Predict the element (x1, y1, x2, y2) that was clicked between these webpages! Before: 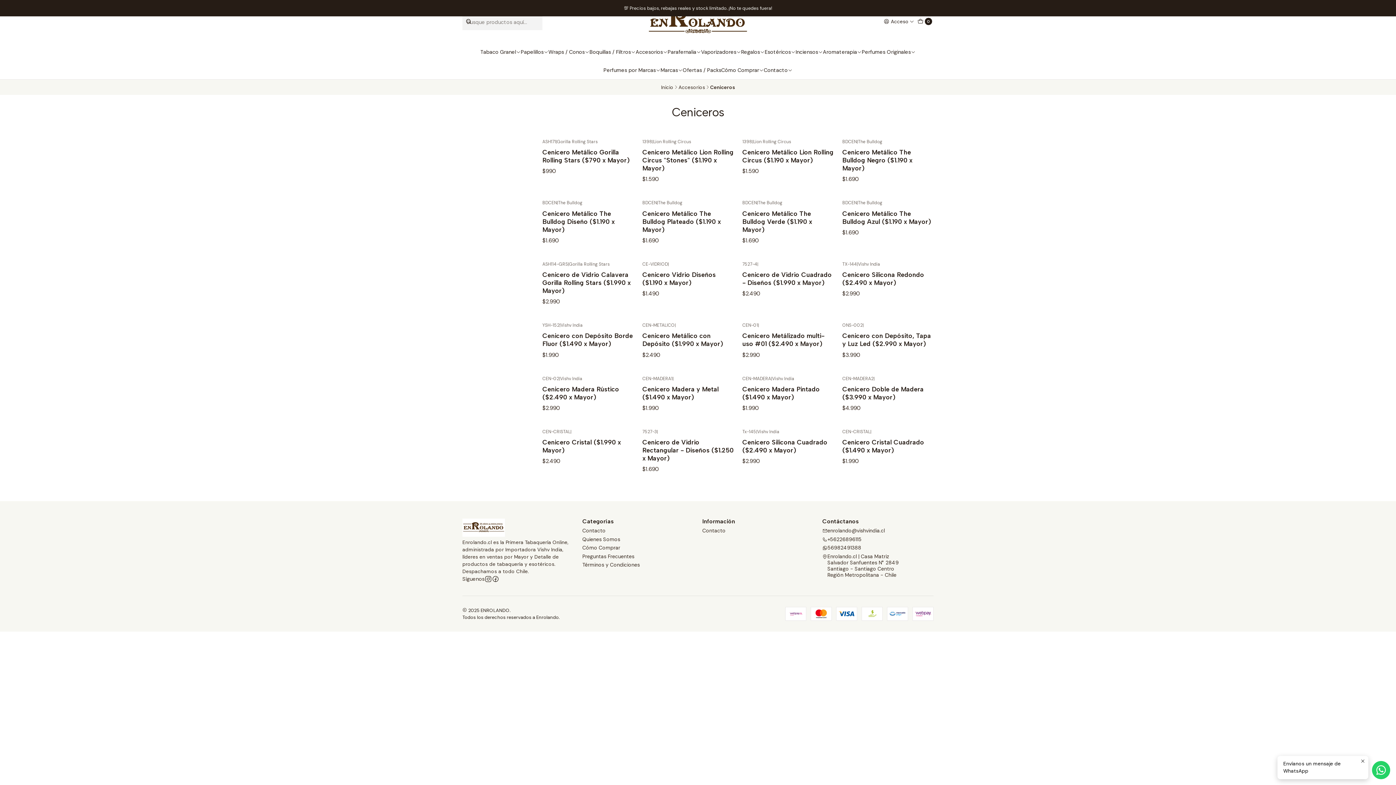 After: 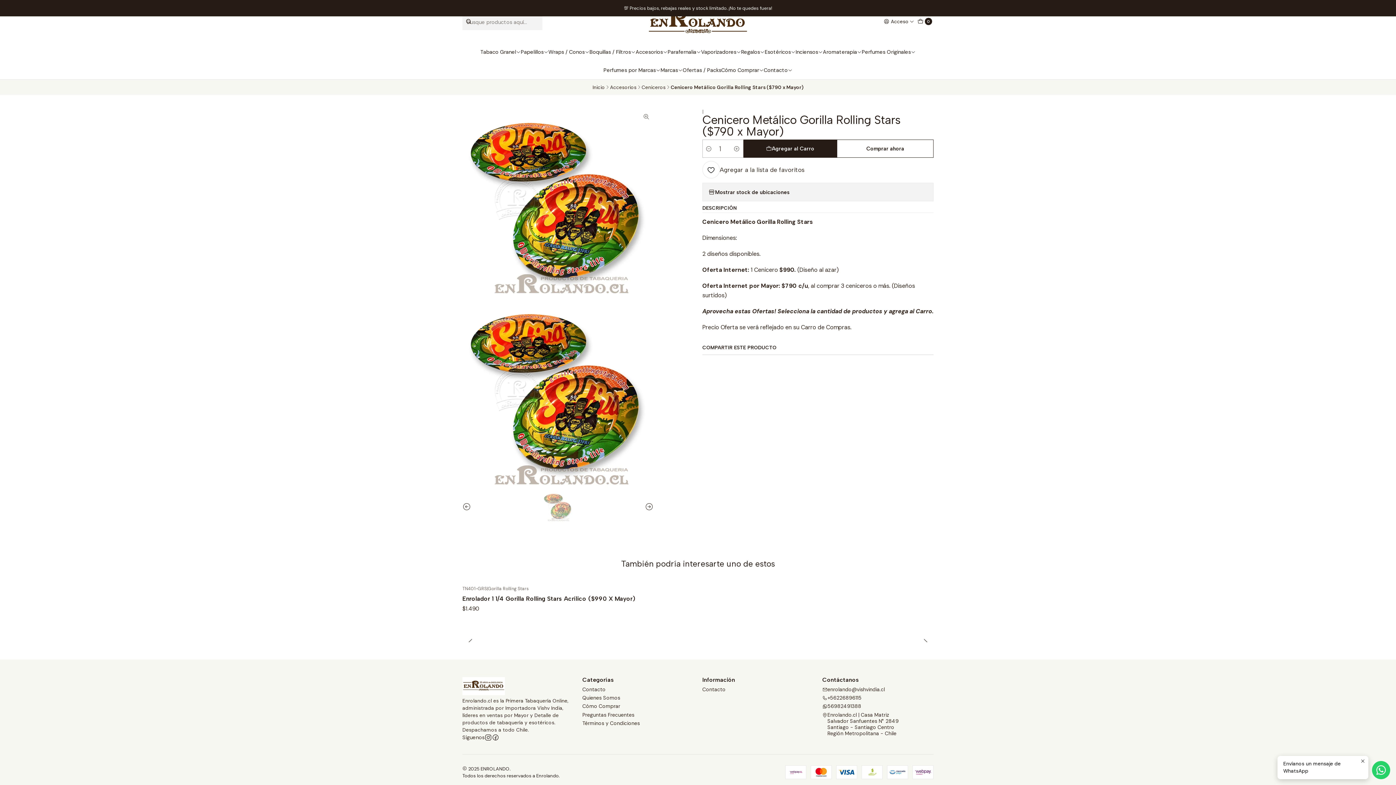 Action: bbox: (542, 148, 633, 164) label: Cenicero Metálico Gorilla Rolling Stars ($790 x Mayor)